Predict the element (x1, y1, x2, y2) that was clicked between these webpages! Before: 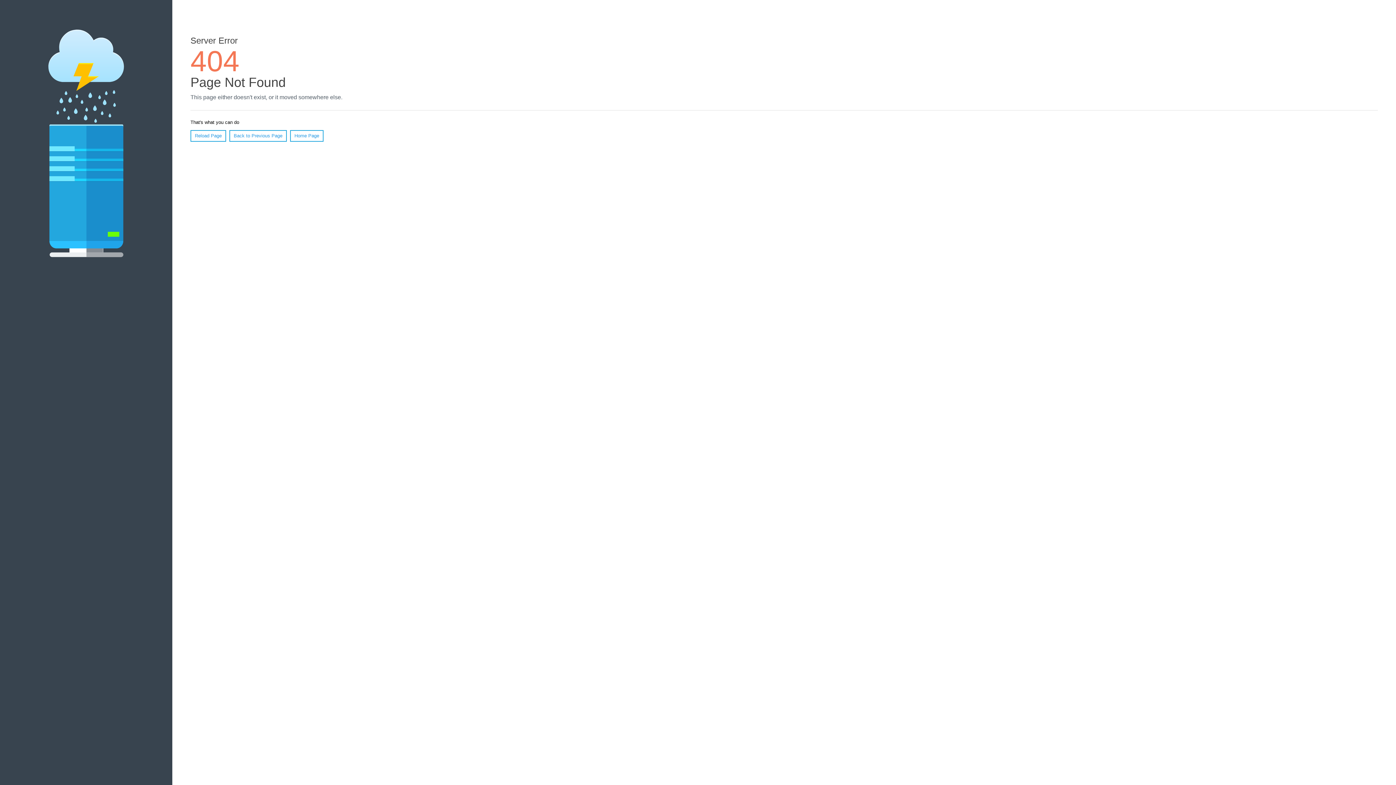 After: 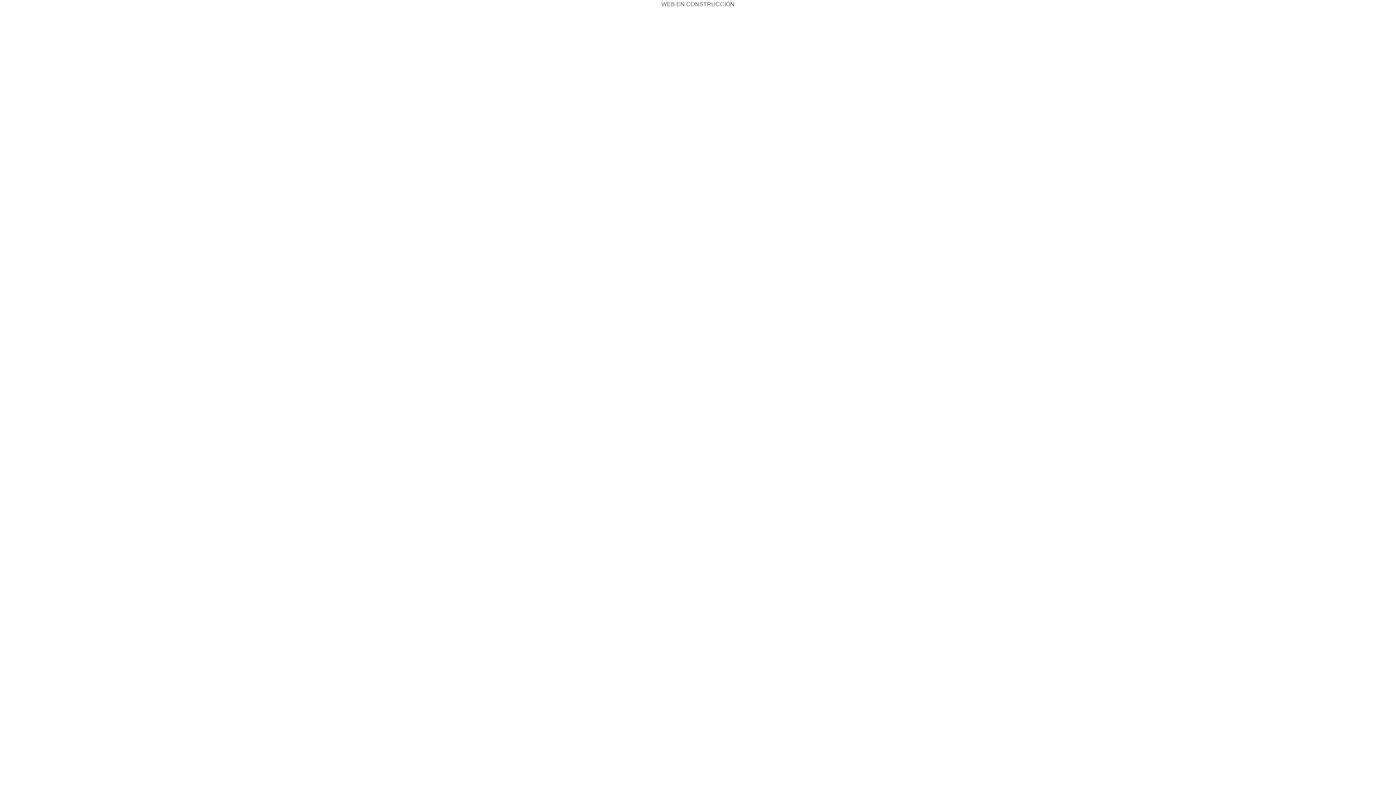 Action: label: Home Page bbox: (290, 130, 323, 141)